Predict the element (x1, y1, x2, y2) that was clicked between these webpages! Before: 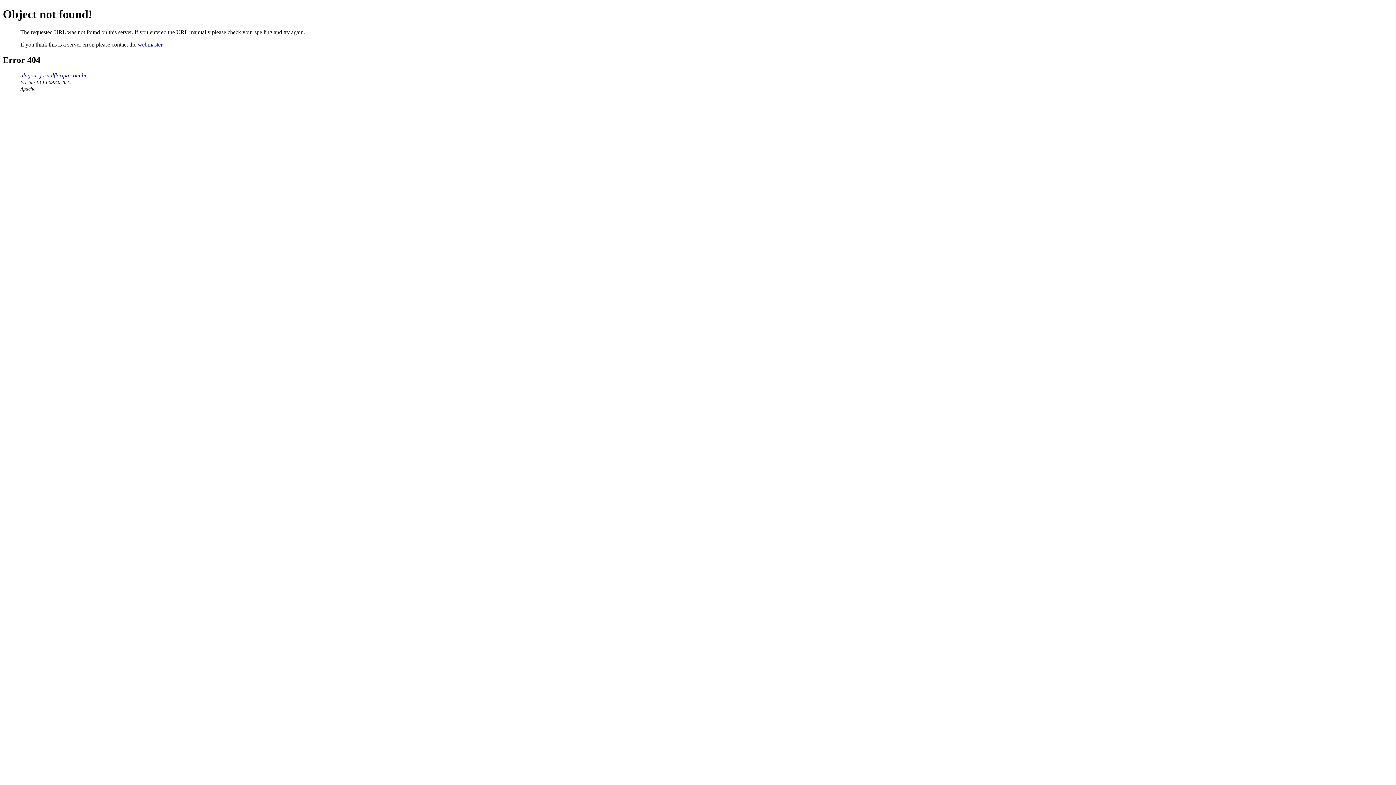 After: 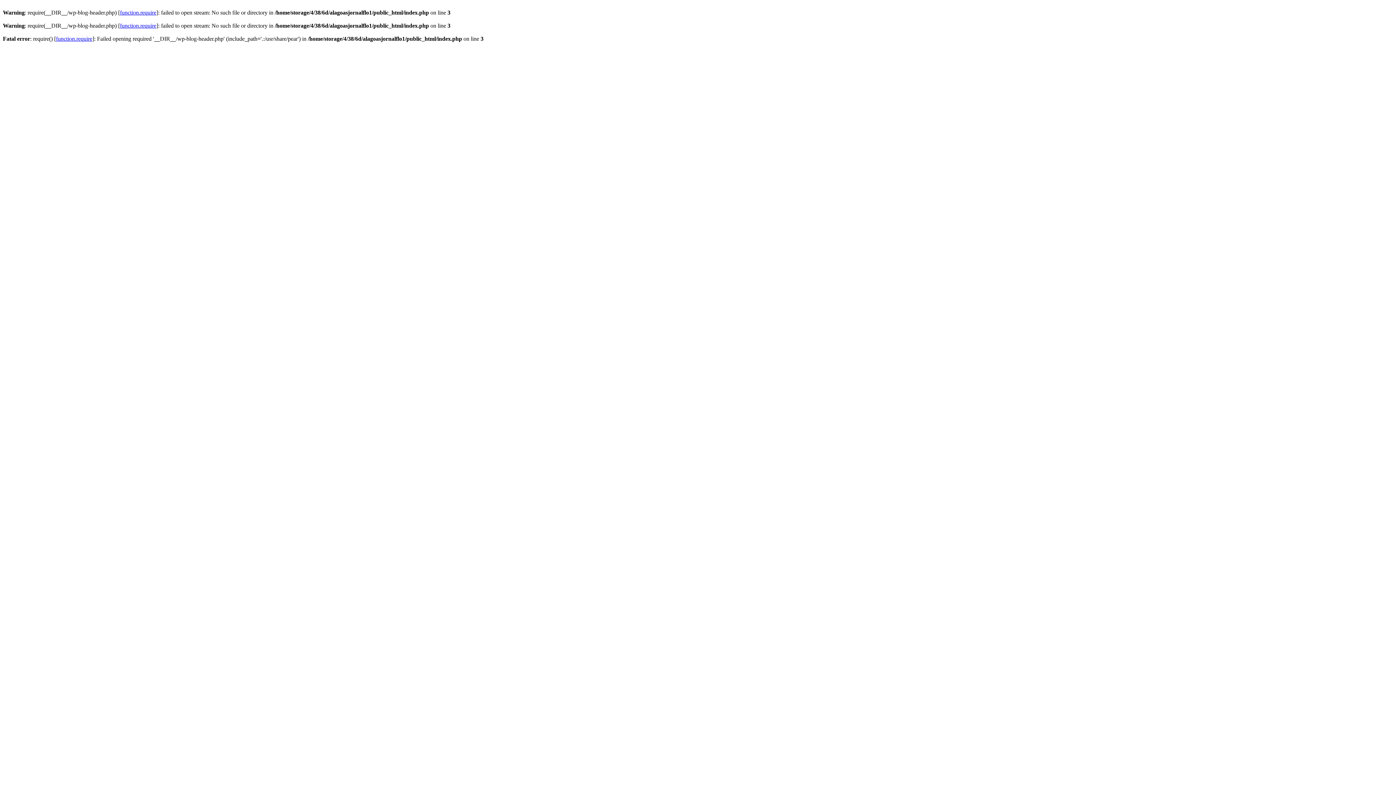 Action: label: alagoas.jornalfloripa.com.br bbox: (20, 72, 86, 78)